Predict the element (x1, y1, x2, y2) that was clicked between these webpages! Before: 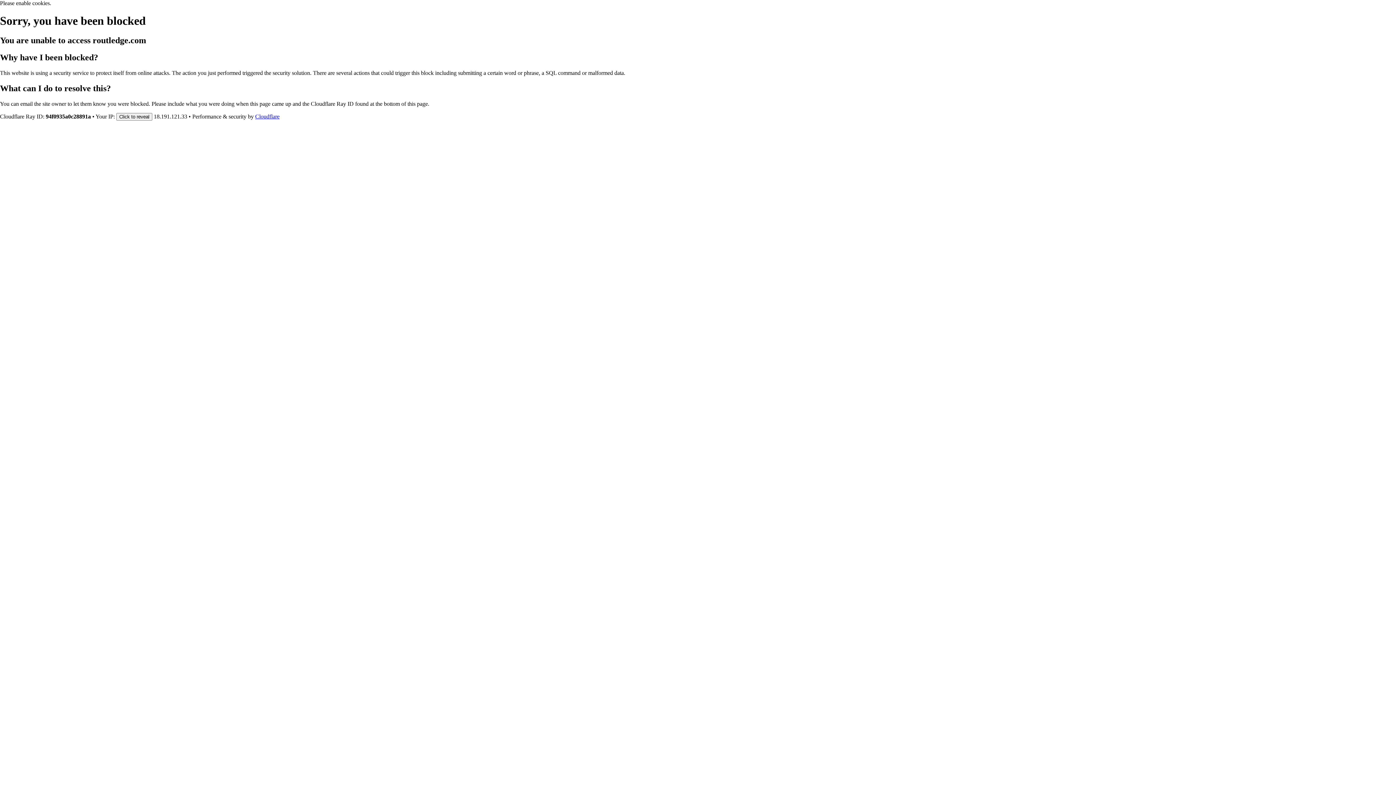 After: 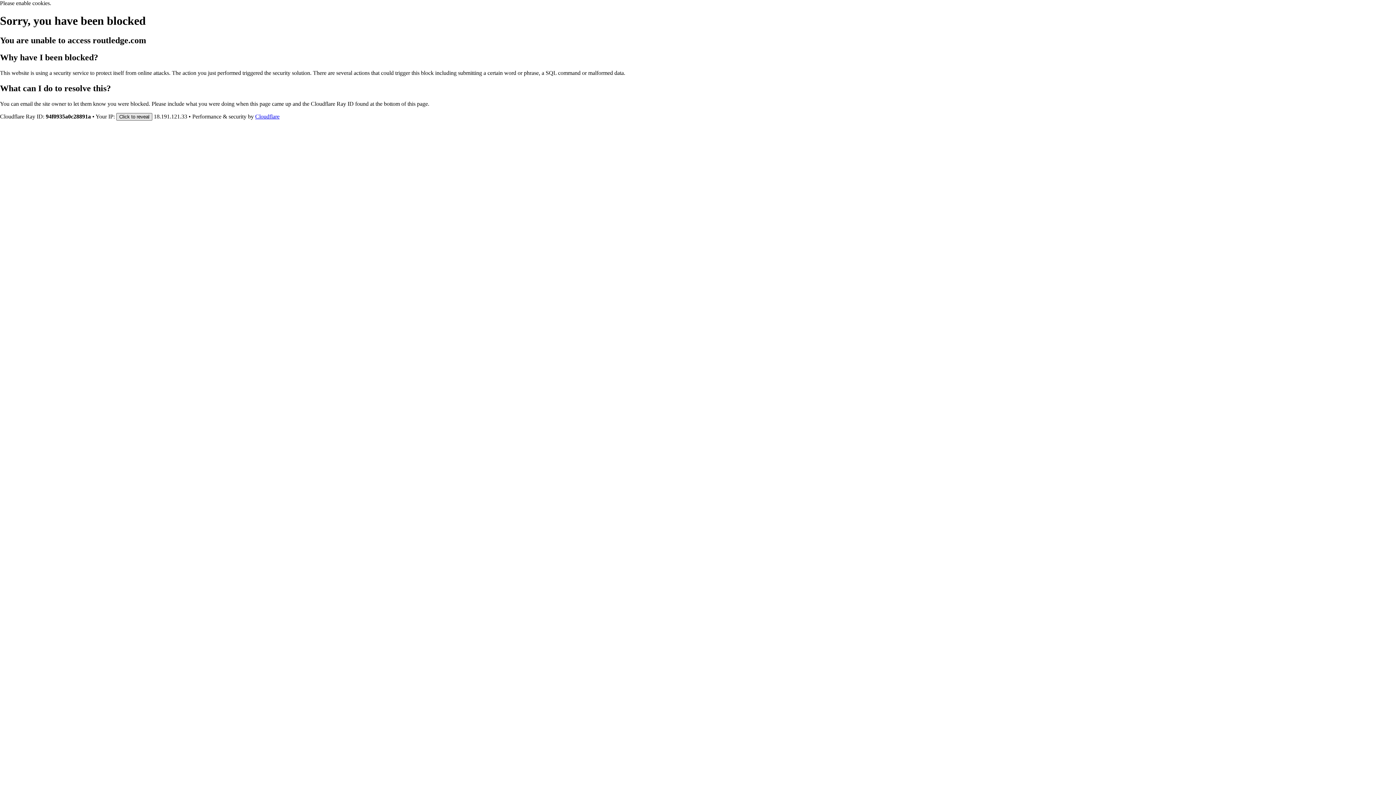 Action: bbox: (116, 112, 152, 120) label: Click to reveal